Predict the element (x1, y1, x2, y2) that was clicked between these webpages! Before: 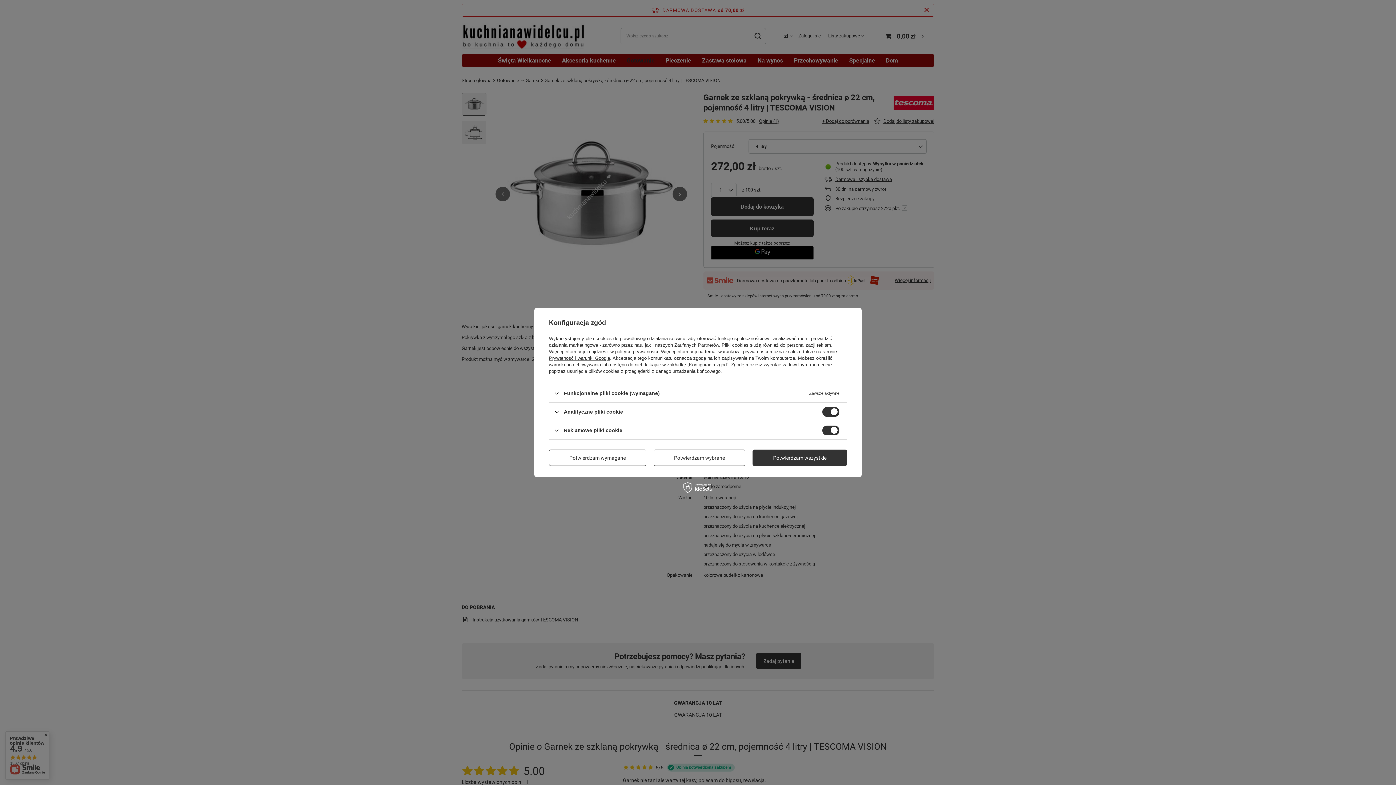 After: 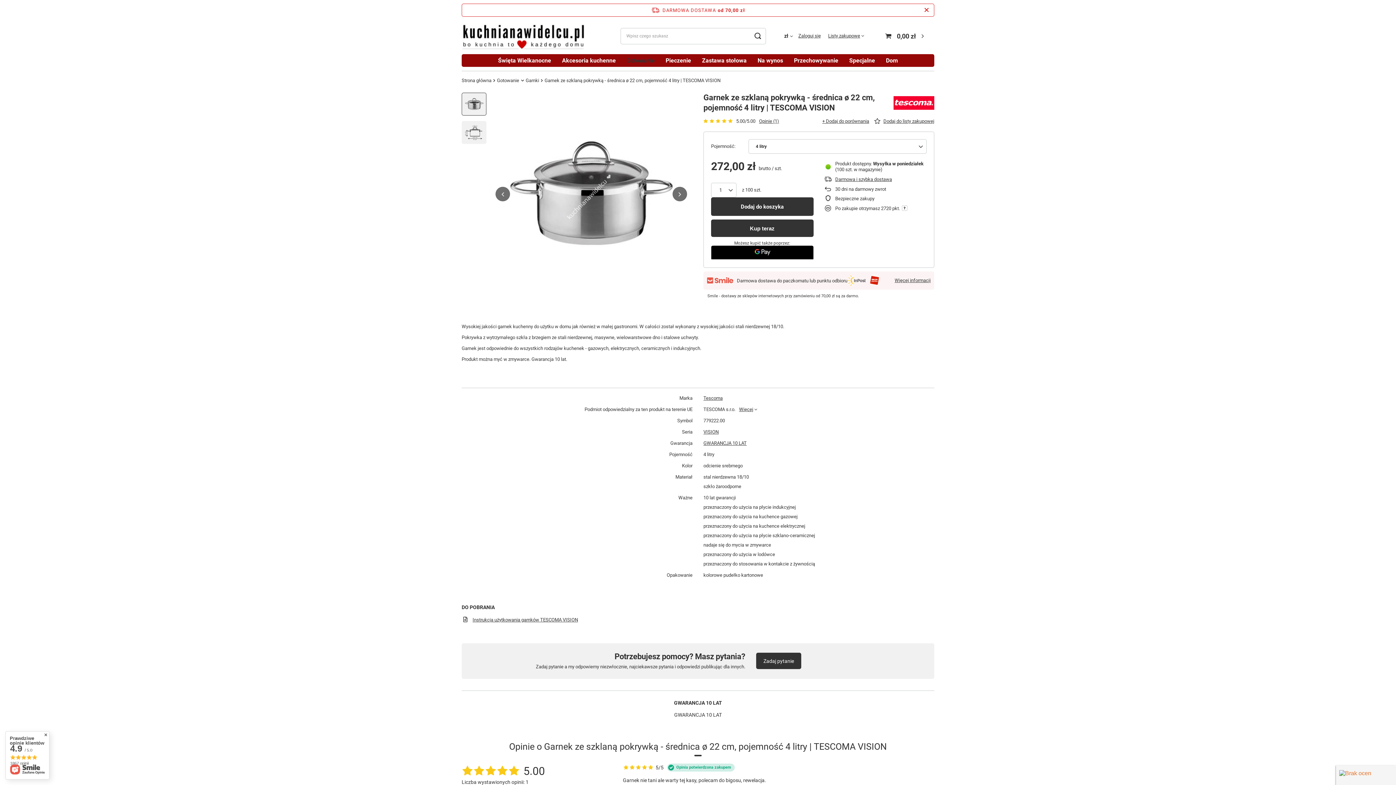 Action: bbox: (752, 449, 847, 466) label: Potwierdzam wszystkie